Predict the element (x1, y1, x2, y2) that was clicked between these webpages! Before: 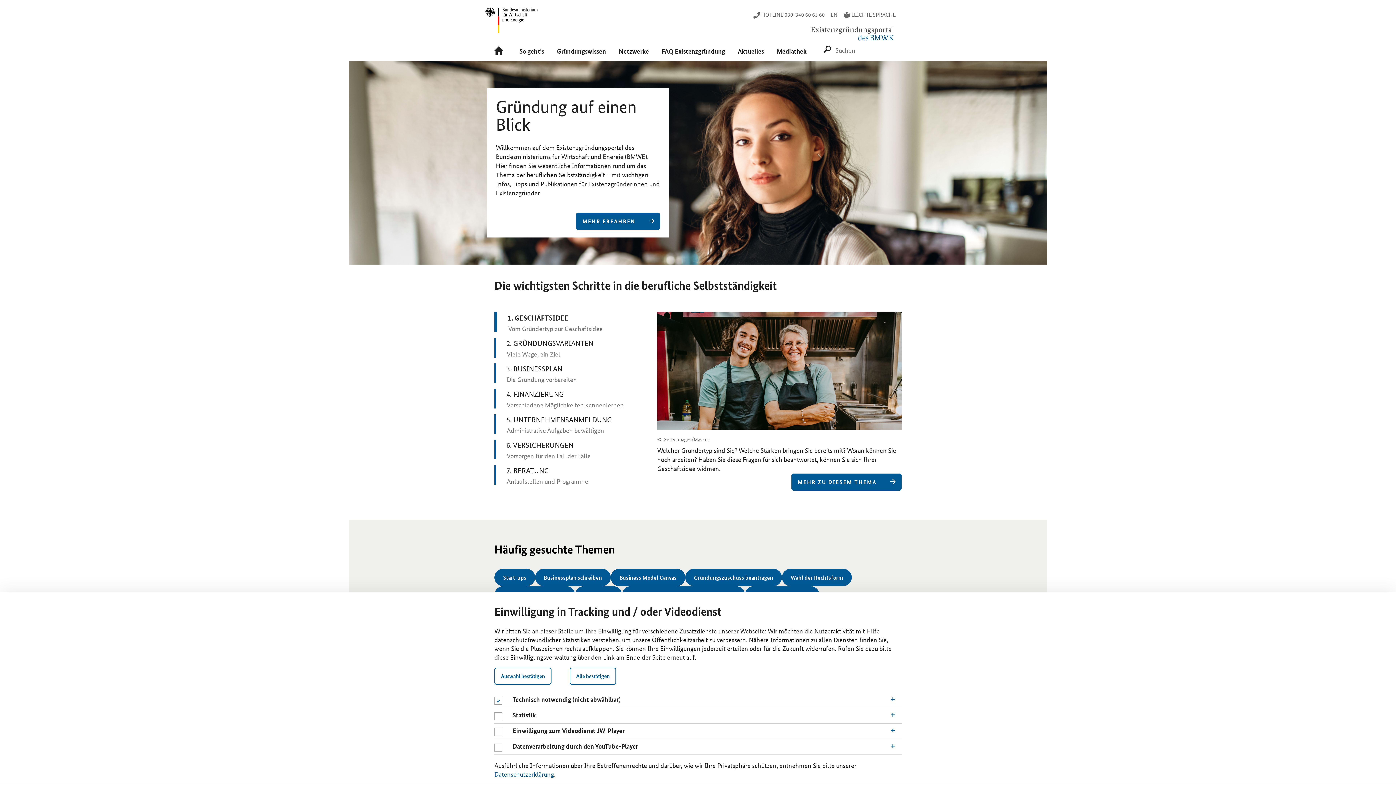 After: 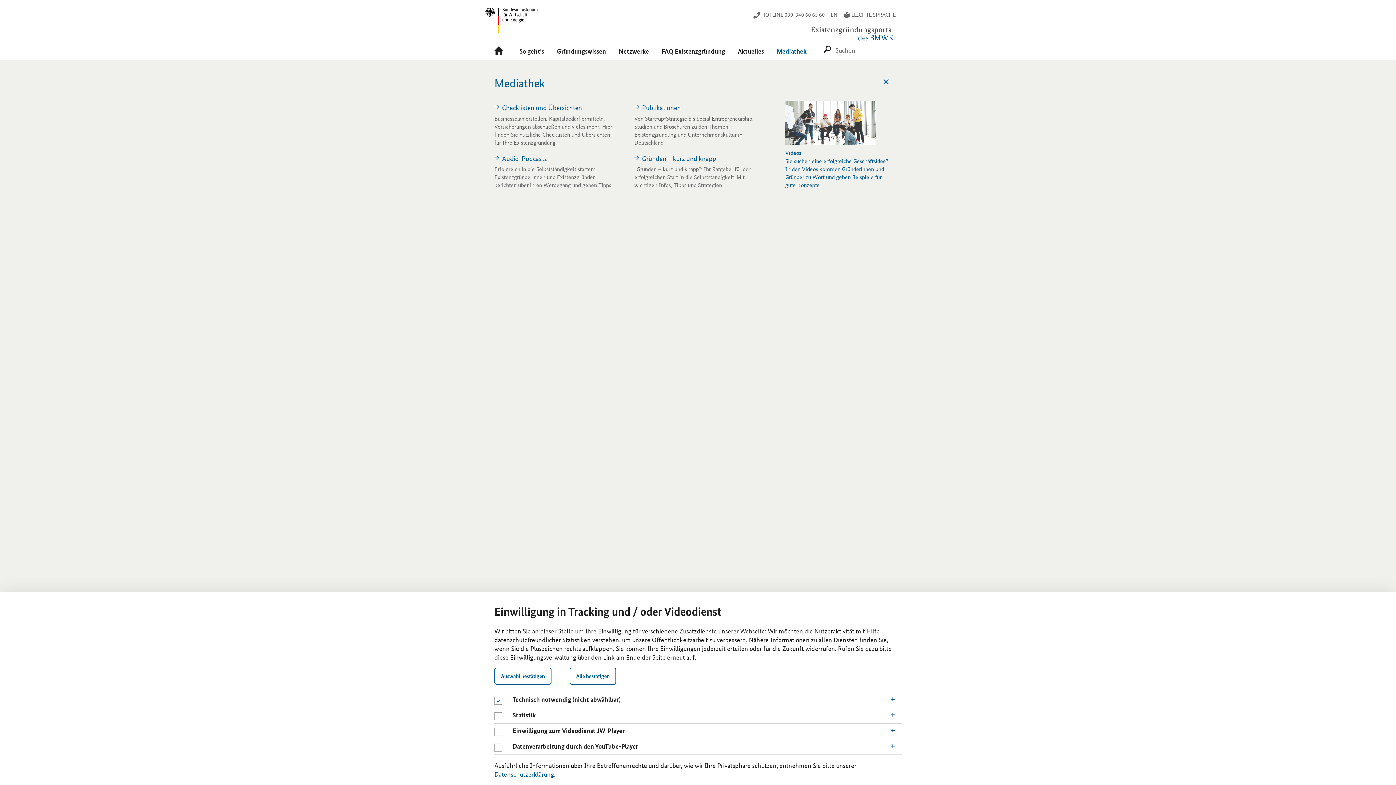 Action: label: Mediathek bbox: (770, 41, 813, 60)